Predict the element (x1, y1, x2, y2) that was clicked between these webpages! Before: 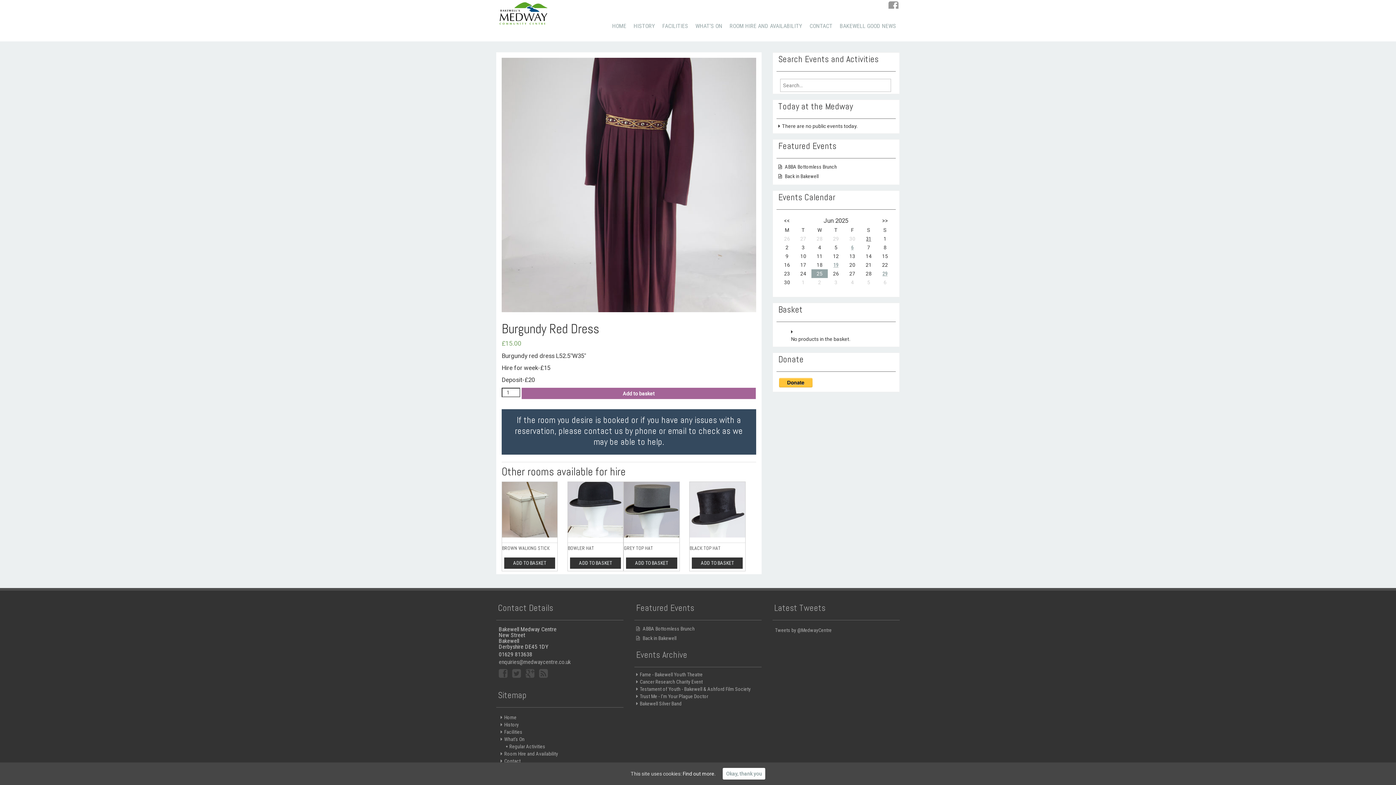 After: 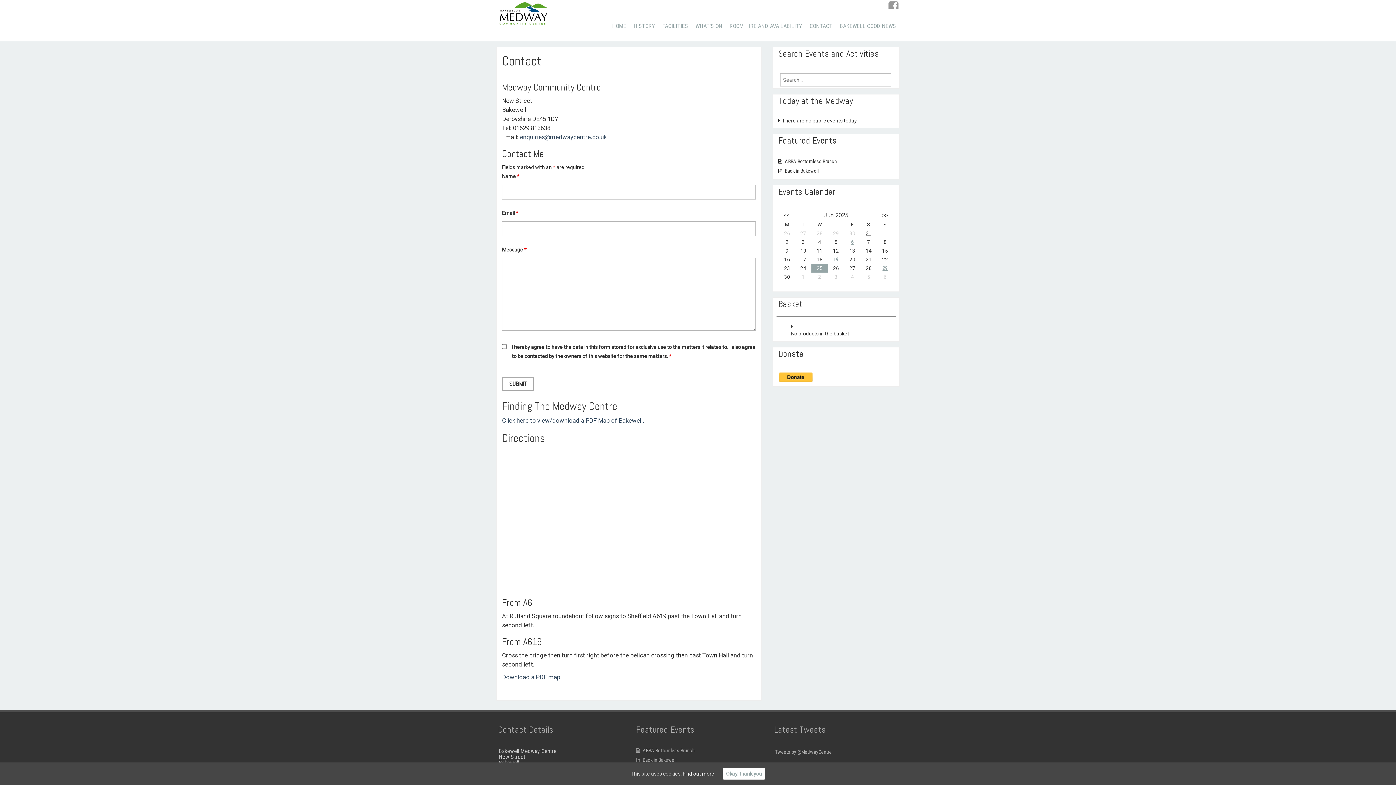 Action: label: Contact bbox: (504, 758, 520, 764)